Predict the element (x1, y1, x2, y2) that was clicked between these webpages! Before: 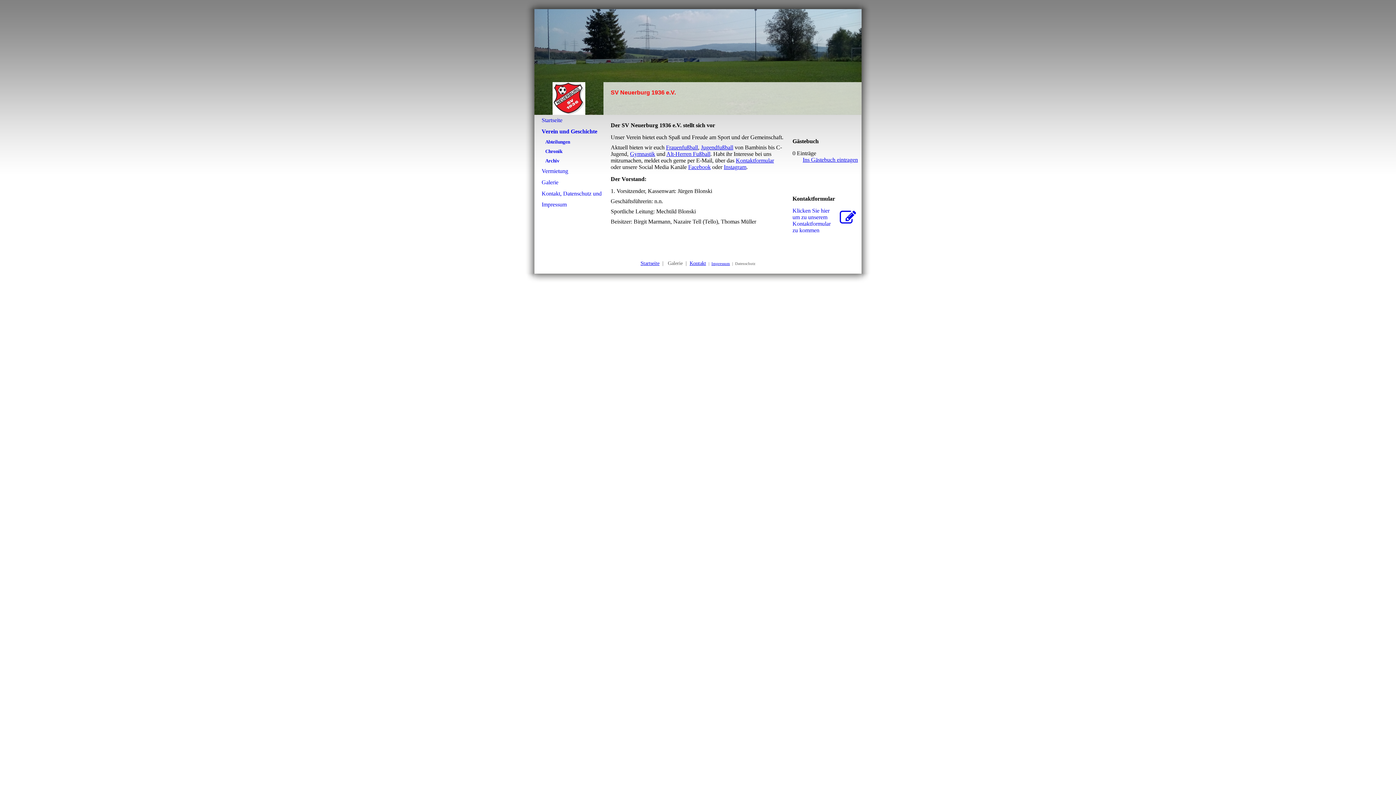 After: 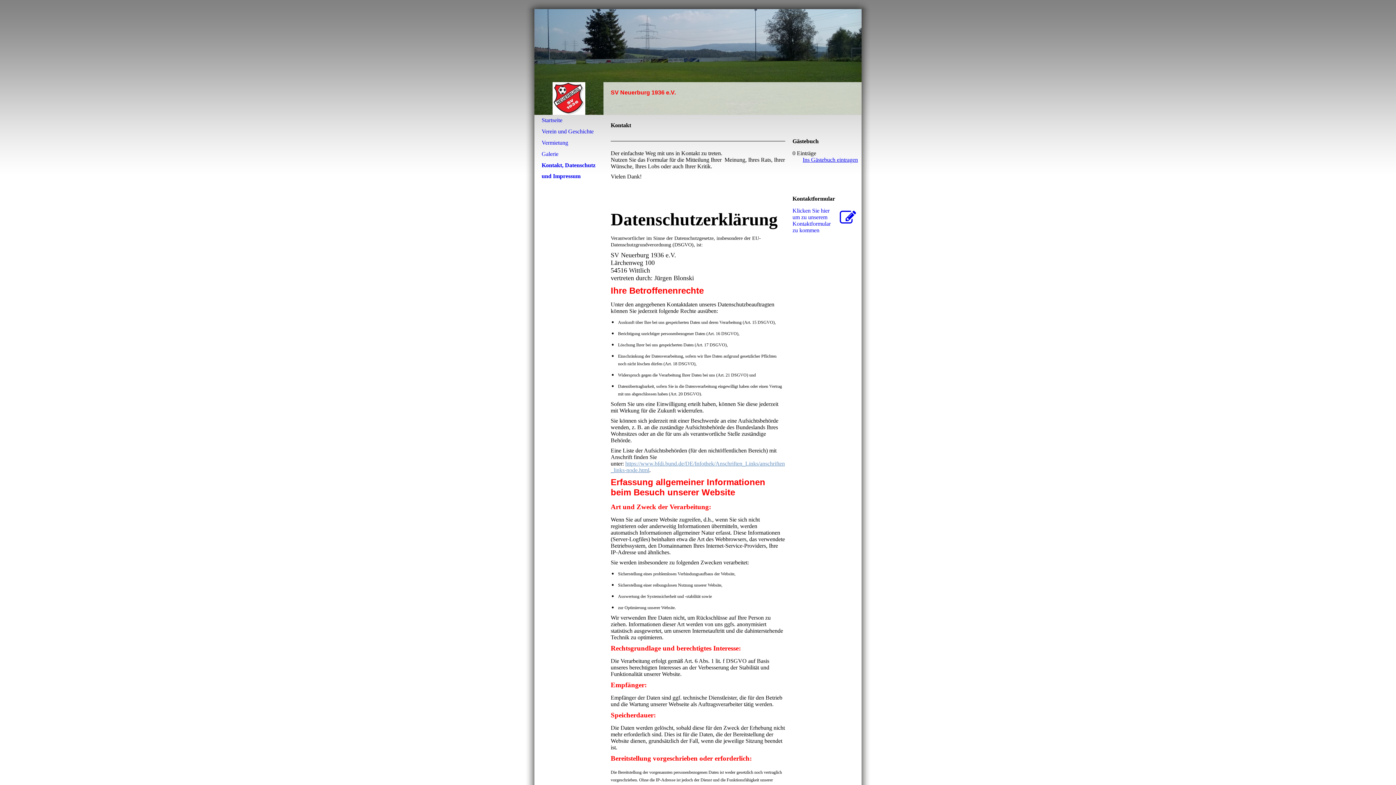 Action: label: Kontakt bbox: (689, 260, 706, 266)